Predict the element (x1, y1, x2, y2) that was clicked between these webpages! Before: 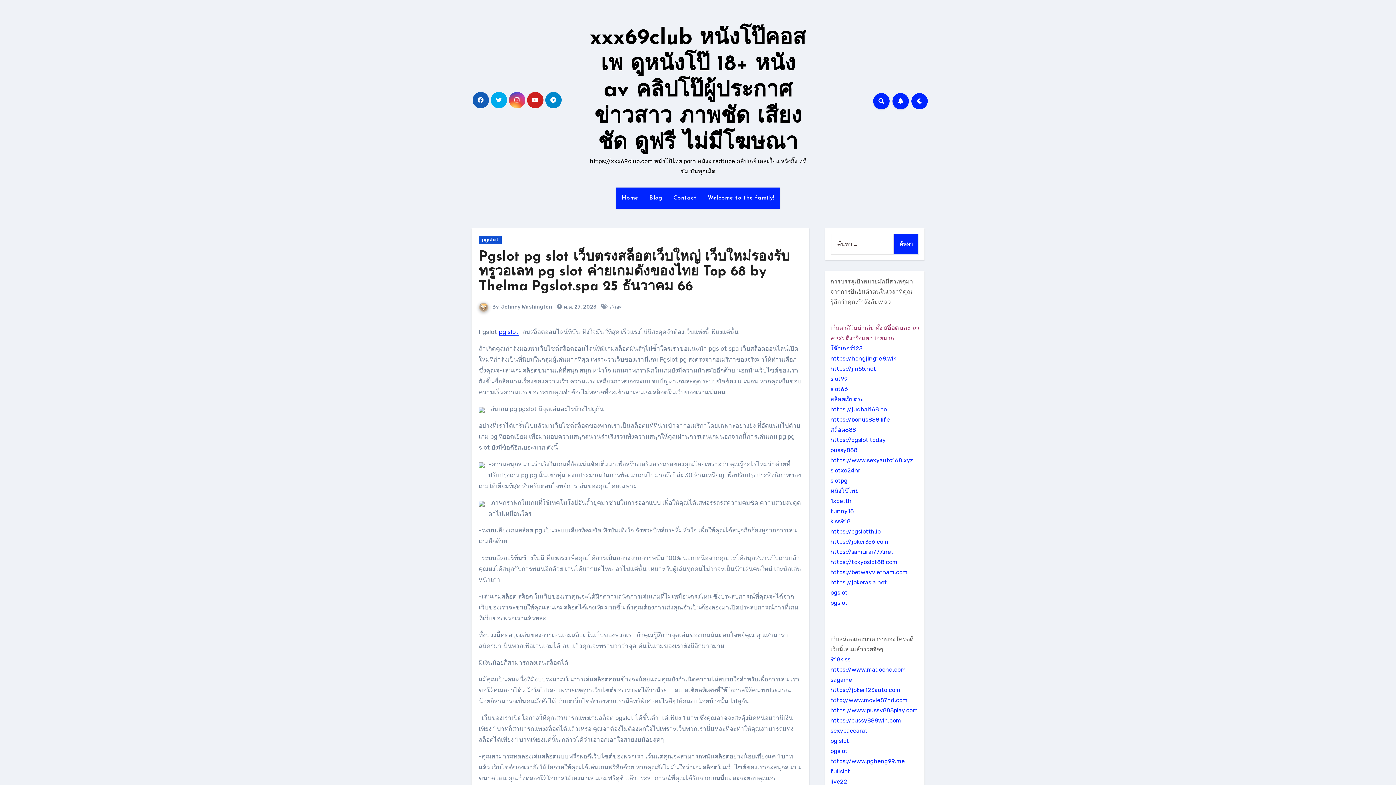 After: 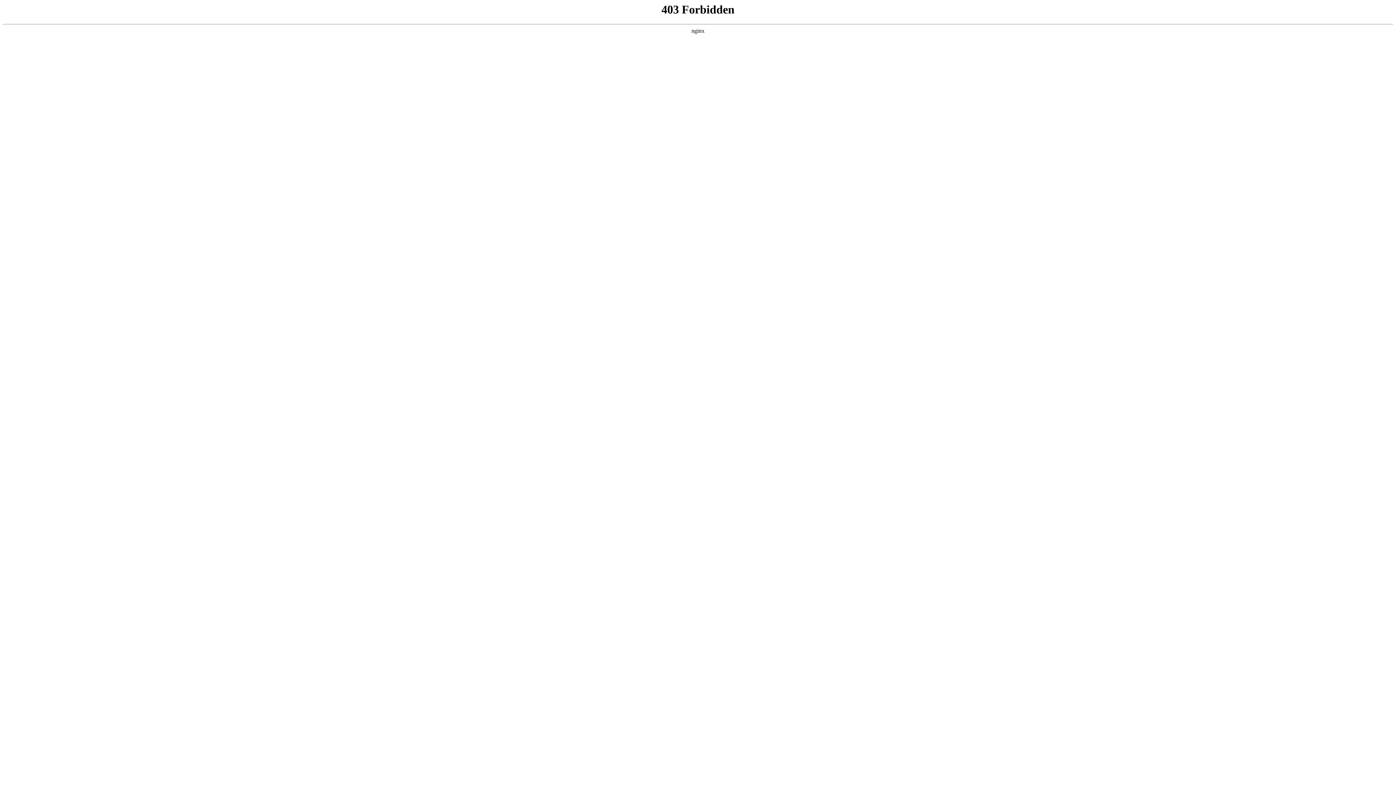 Action: label: https://samurai777.net bbox: (830, 548, 893, 555)